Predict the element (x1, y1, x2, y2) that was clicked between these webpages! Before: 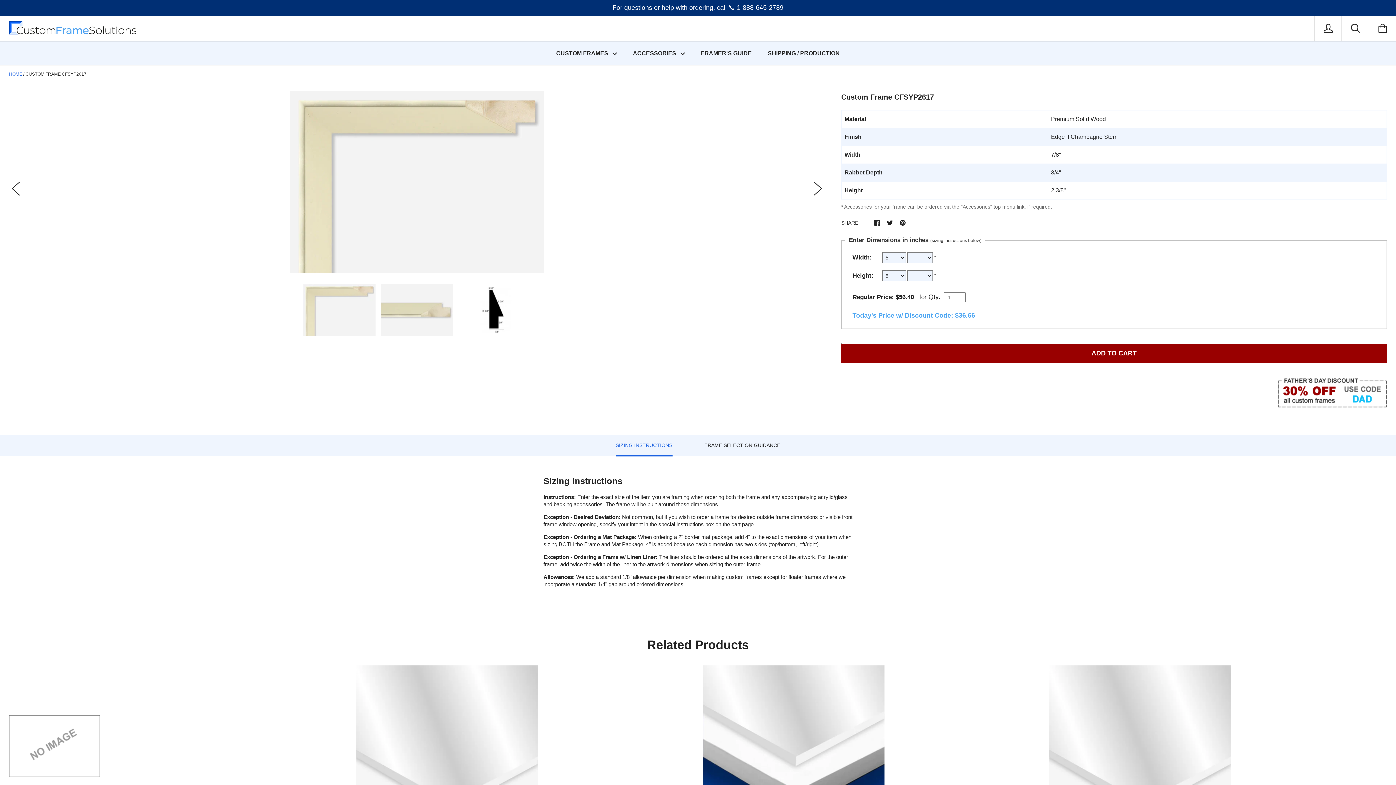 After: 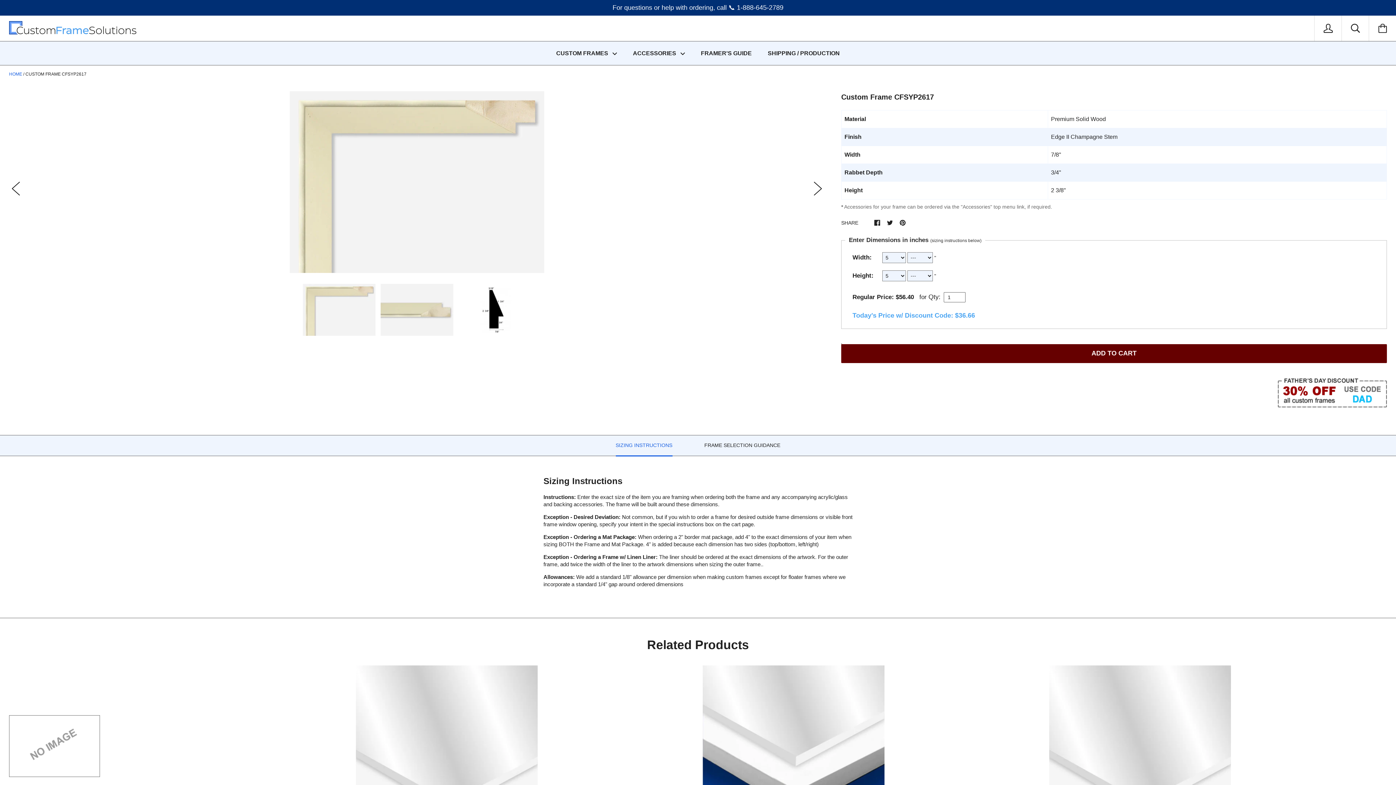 Action: bbox: (841, 344, 1387, 363) label: ADD TO CART